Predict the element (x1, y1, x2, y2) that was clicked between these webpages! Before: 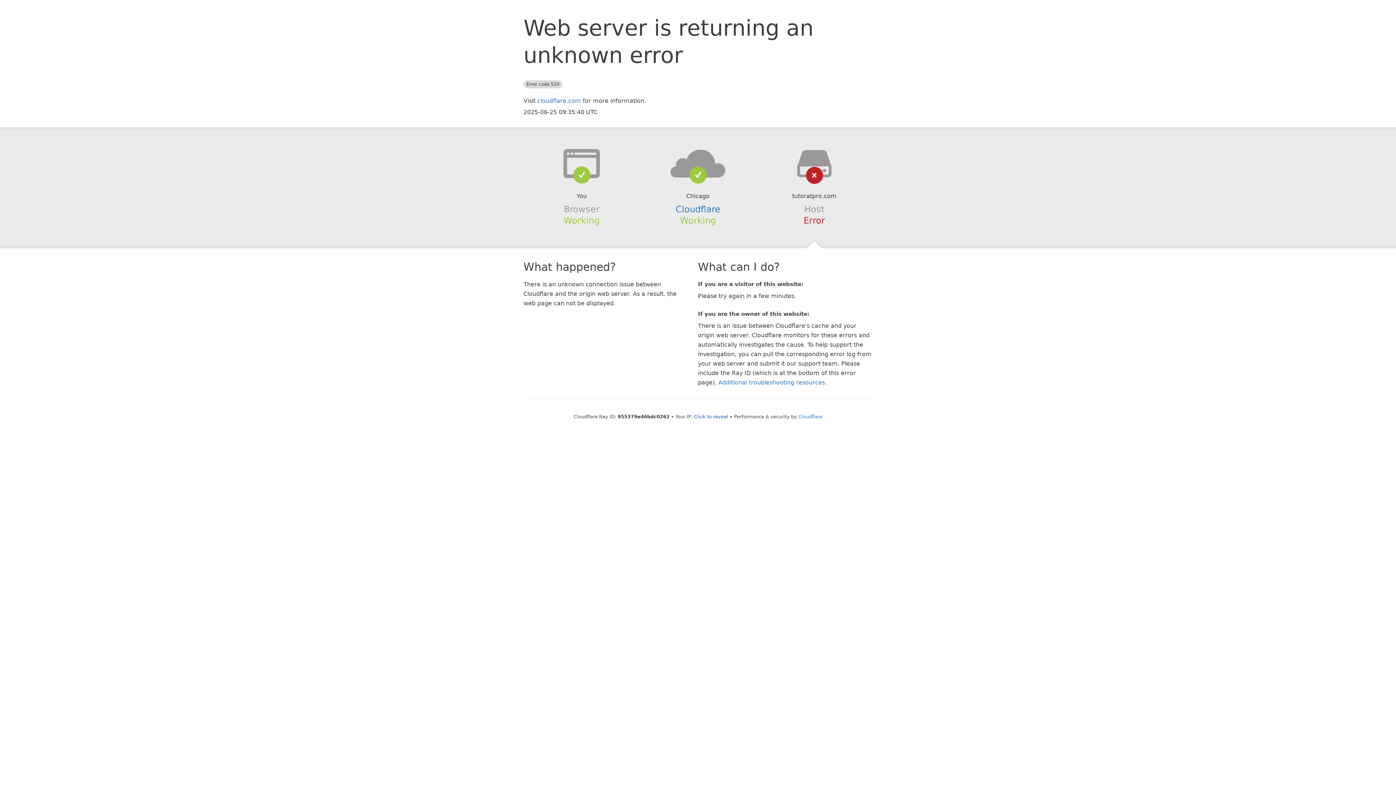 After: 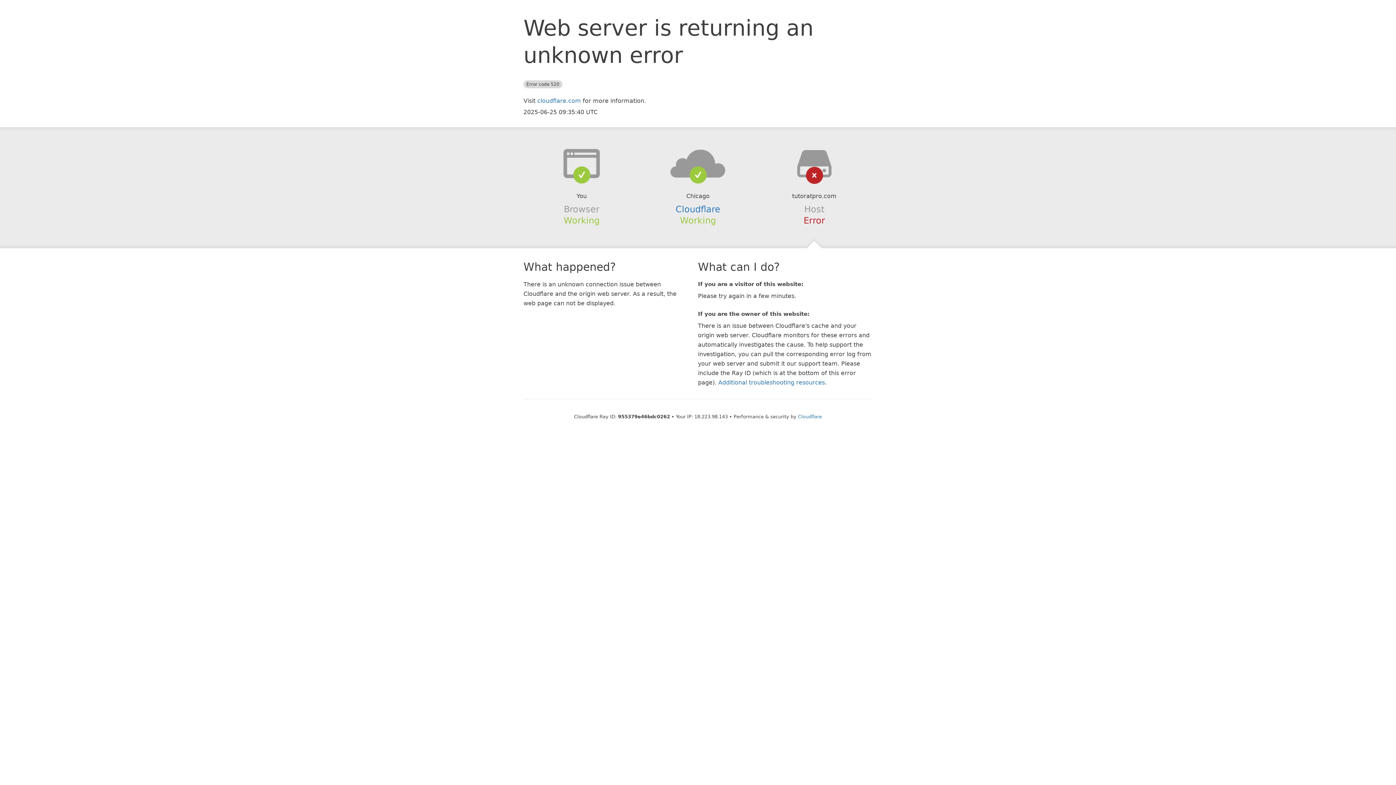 Action: label: Click to reveal bbox: (694, 414, 728, 419)